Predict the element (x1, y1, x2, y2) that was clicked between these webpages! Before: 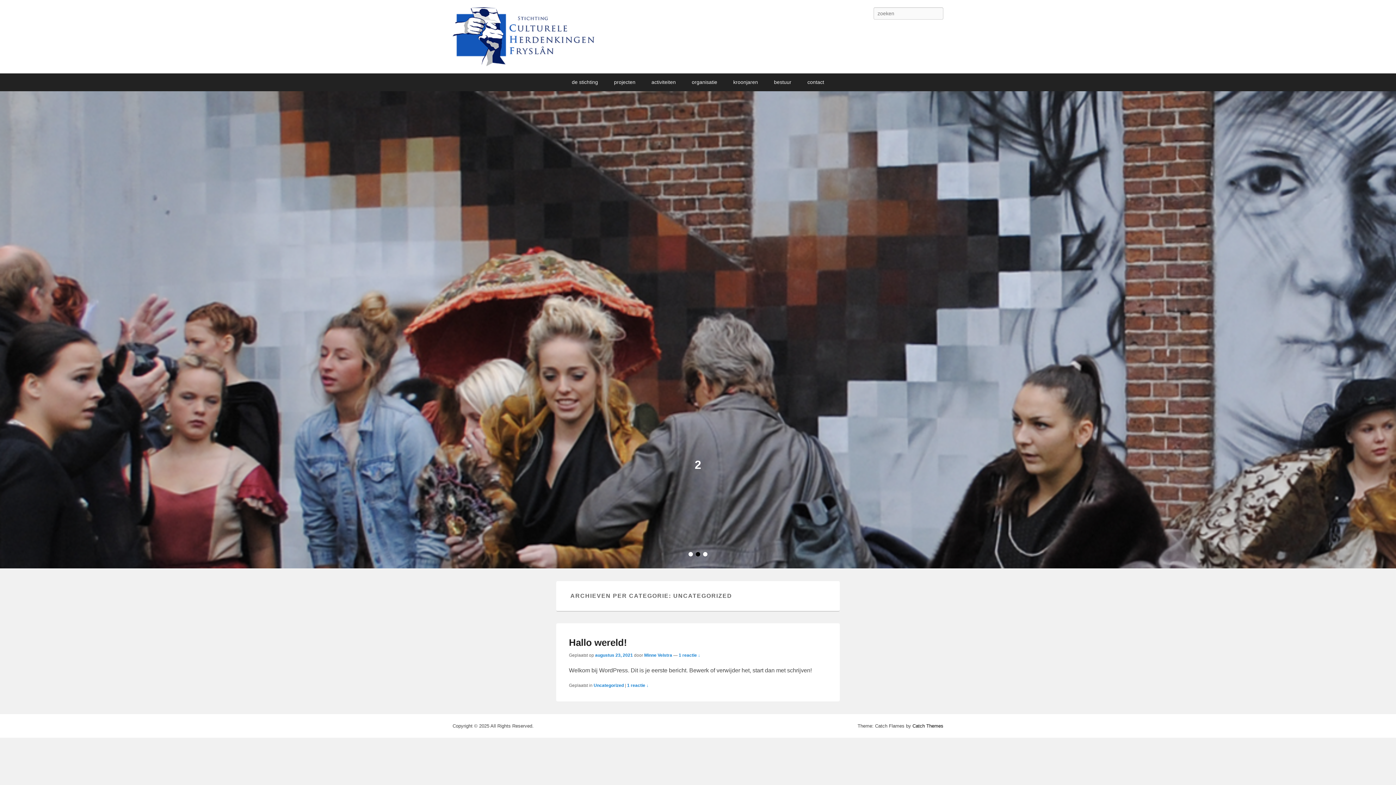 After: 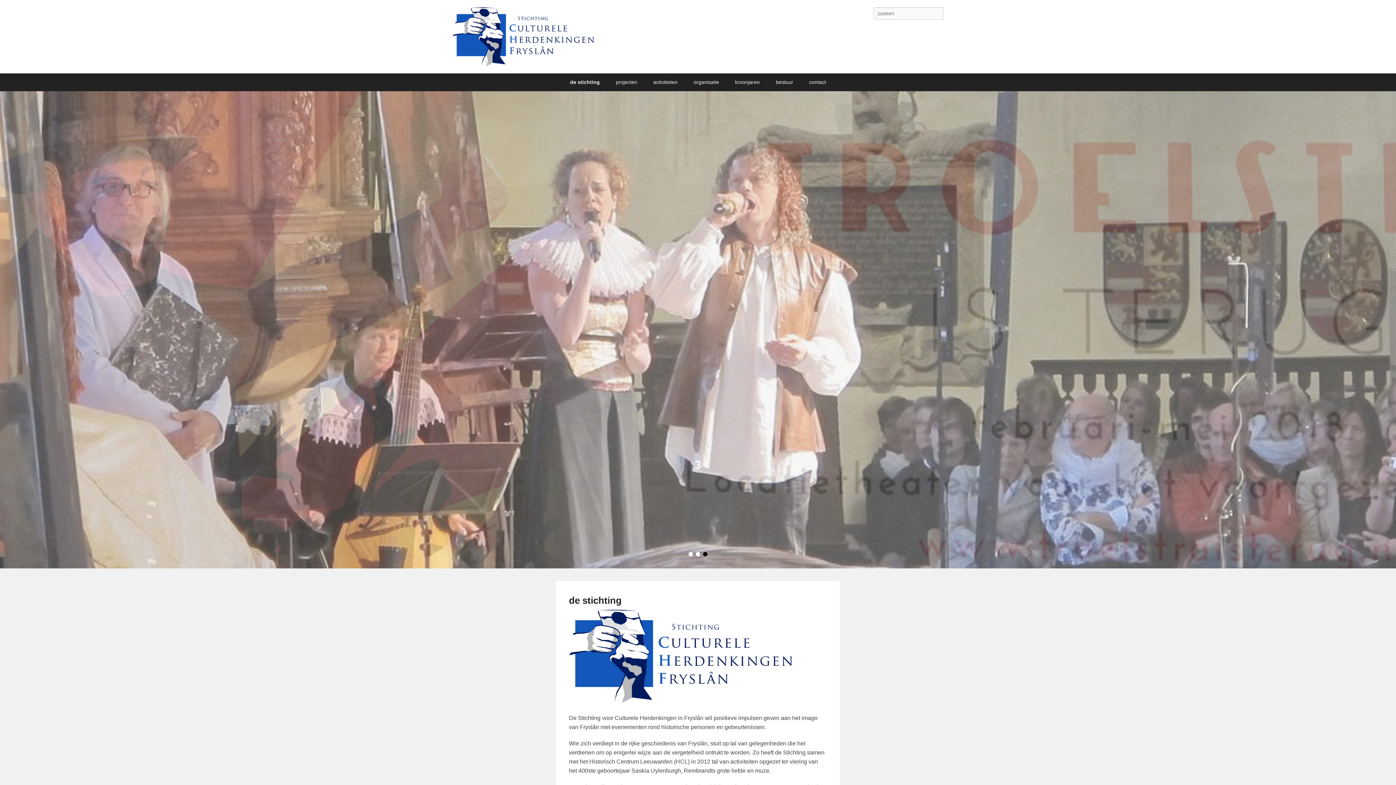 Action: bbox: (452, 7, 616, 66)